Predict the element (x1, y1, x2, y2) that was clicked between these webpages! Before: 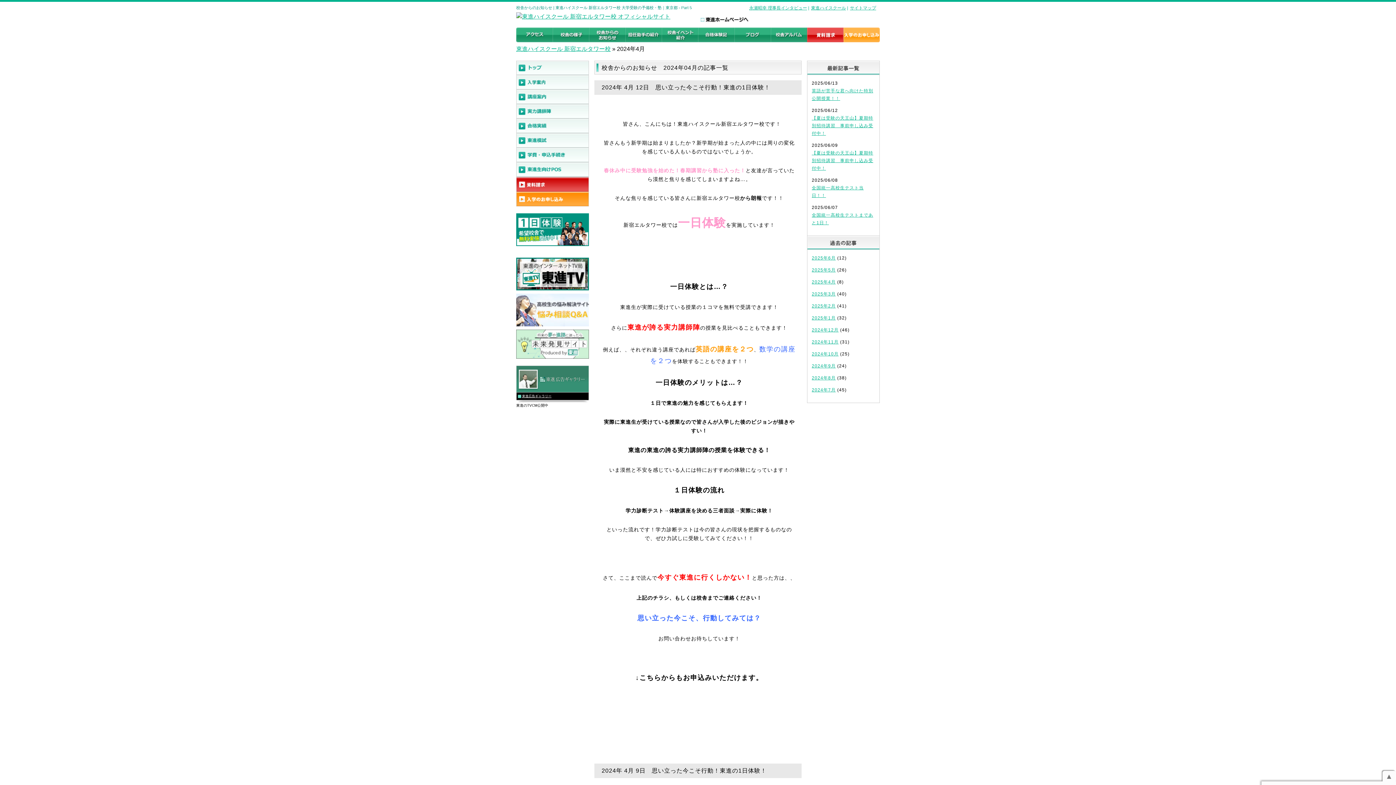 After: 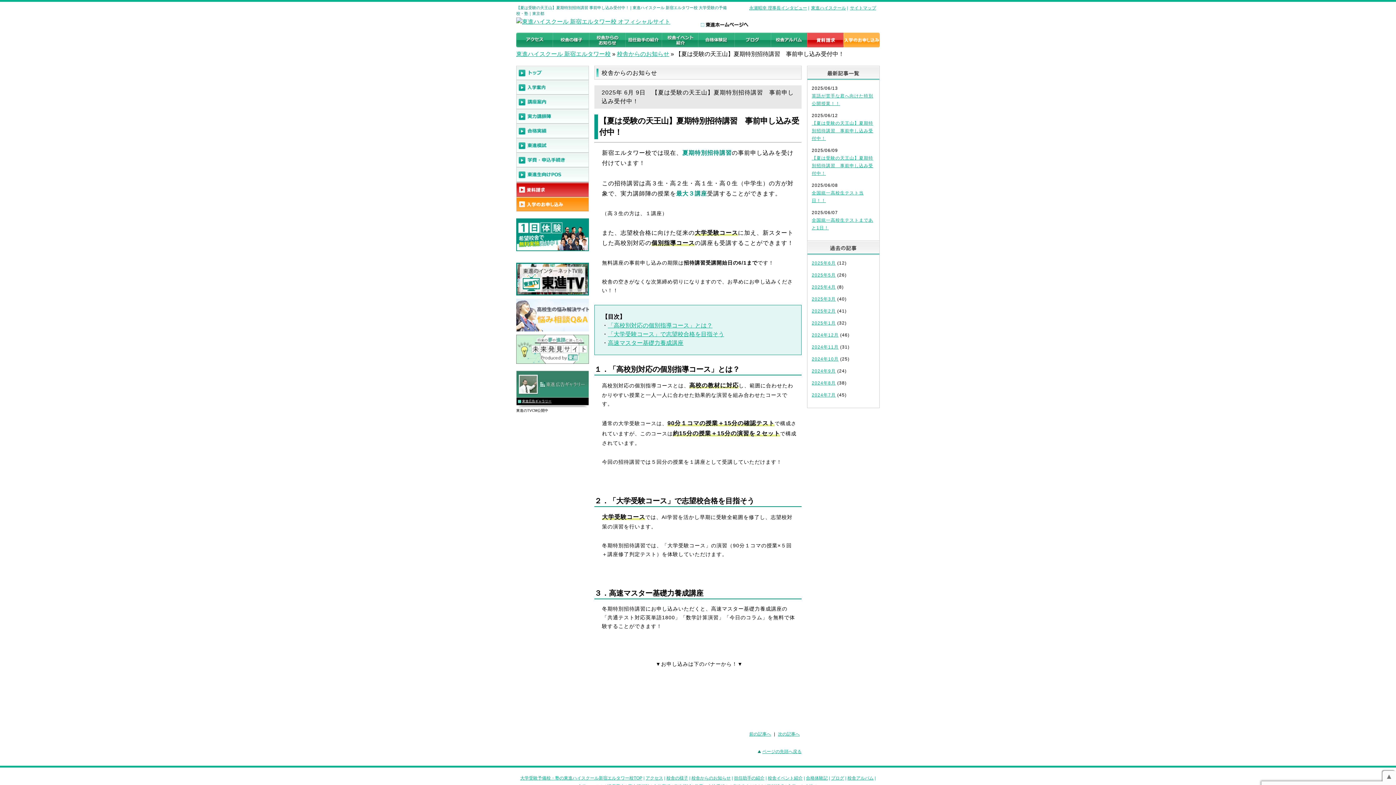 Action: bbox: (812, 150, 873, 170) label: 【夏は受験の天王山】夏期特別招待講習　事前申し込み受付中！